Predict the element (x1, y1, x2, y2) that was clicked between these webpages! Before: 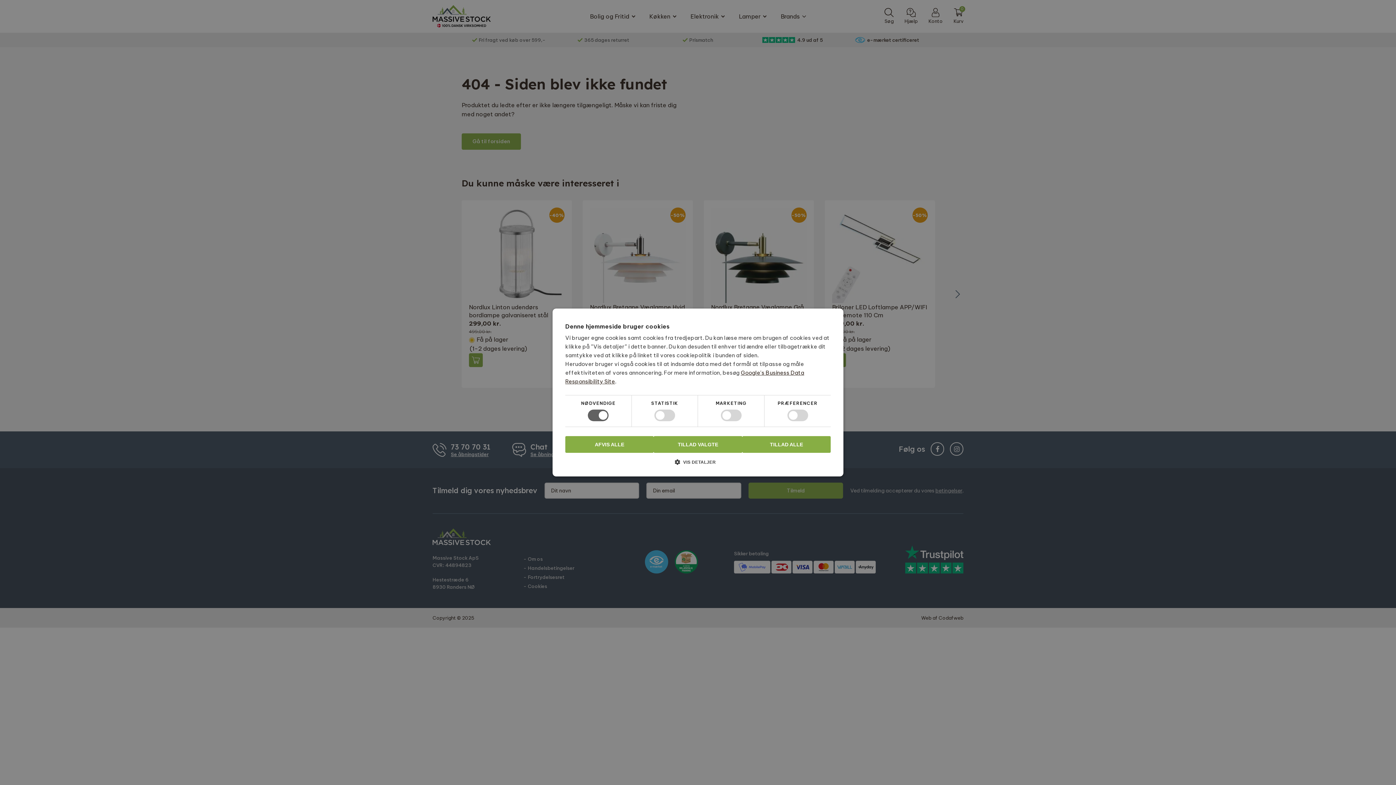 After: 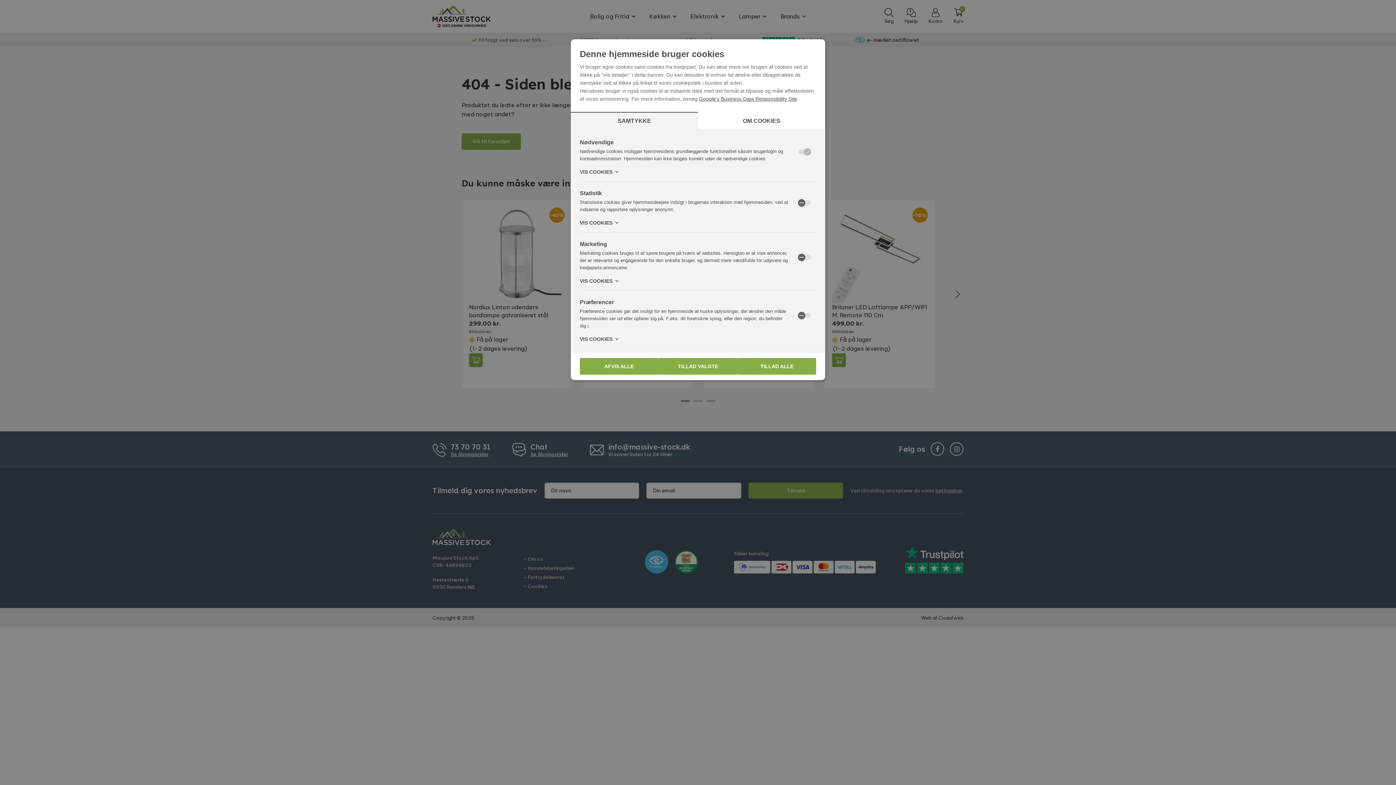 Action: label:  VIS DETALJER bbox: (565, 458, 830, 471)